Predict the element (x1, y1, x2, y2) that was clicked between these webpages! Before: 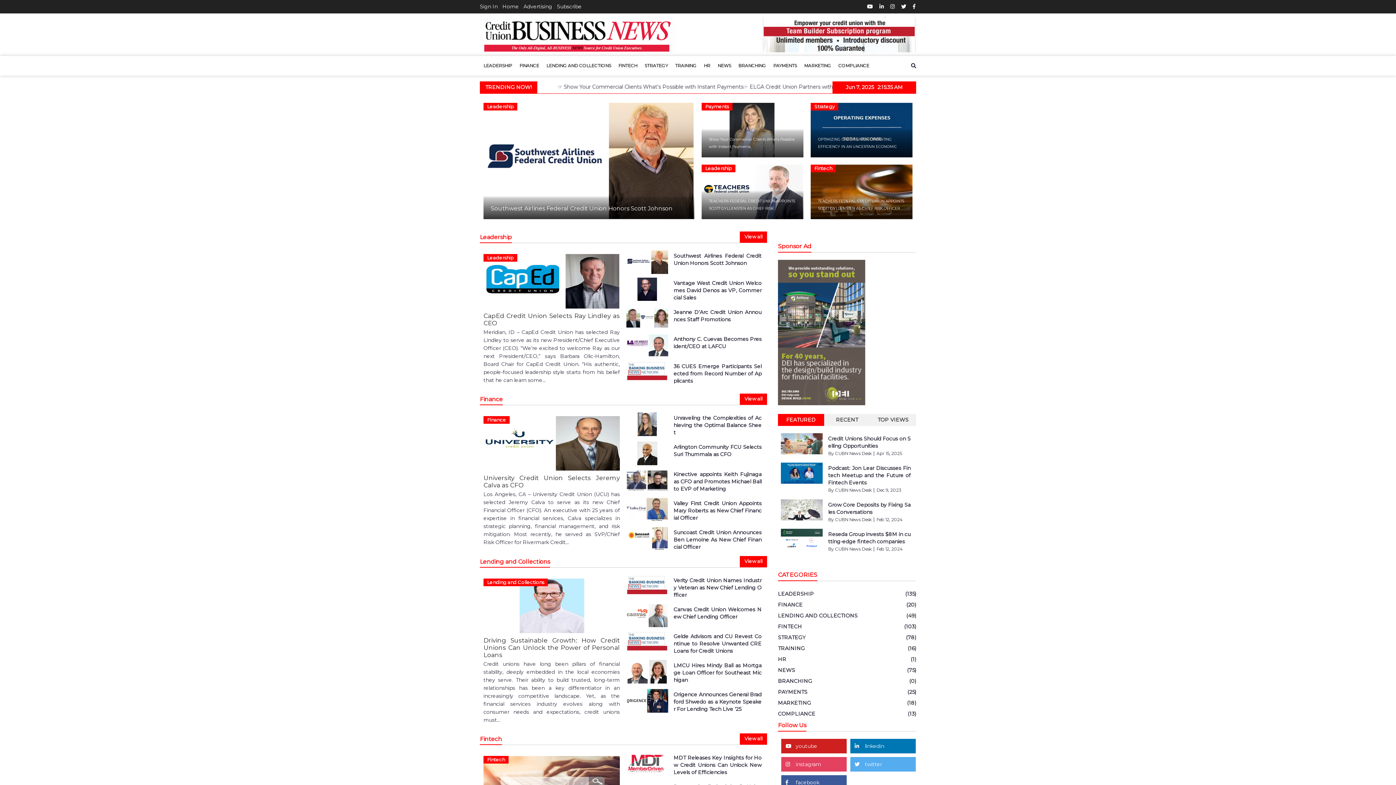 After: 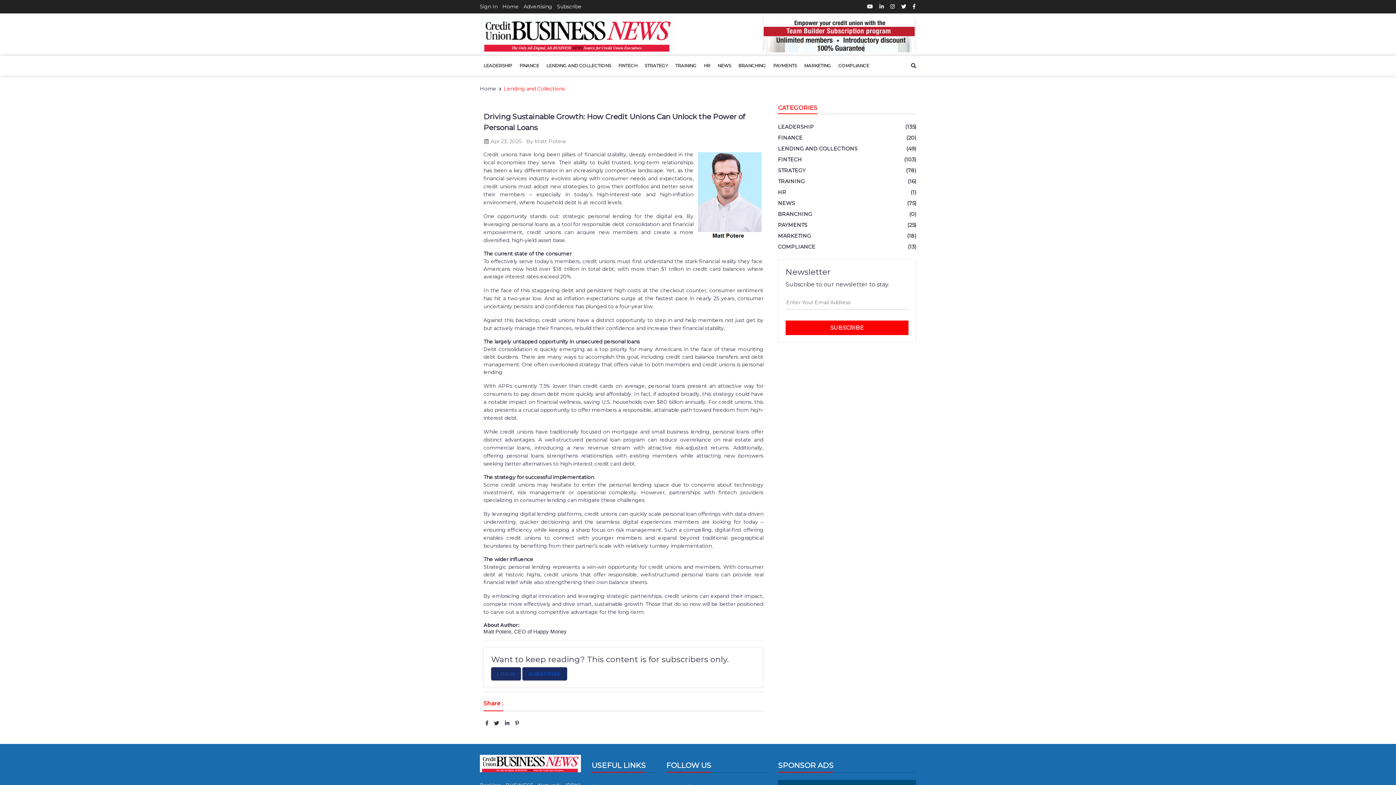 Action: label: Lending and Collections bbox: (483, 578, 620, 633)